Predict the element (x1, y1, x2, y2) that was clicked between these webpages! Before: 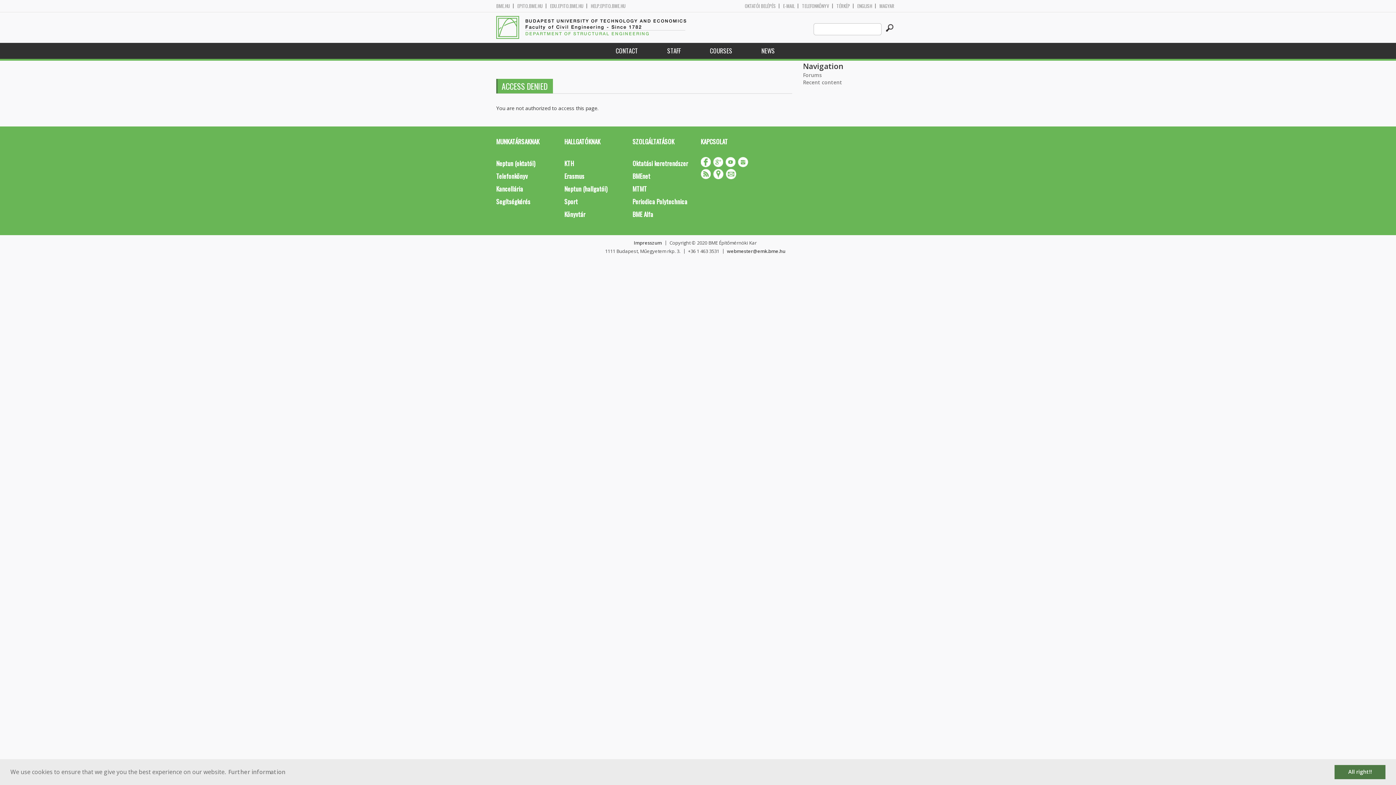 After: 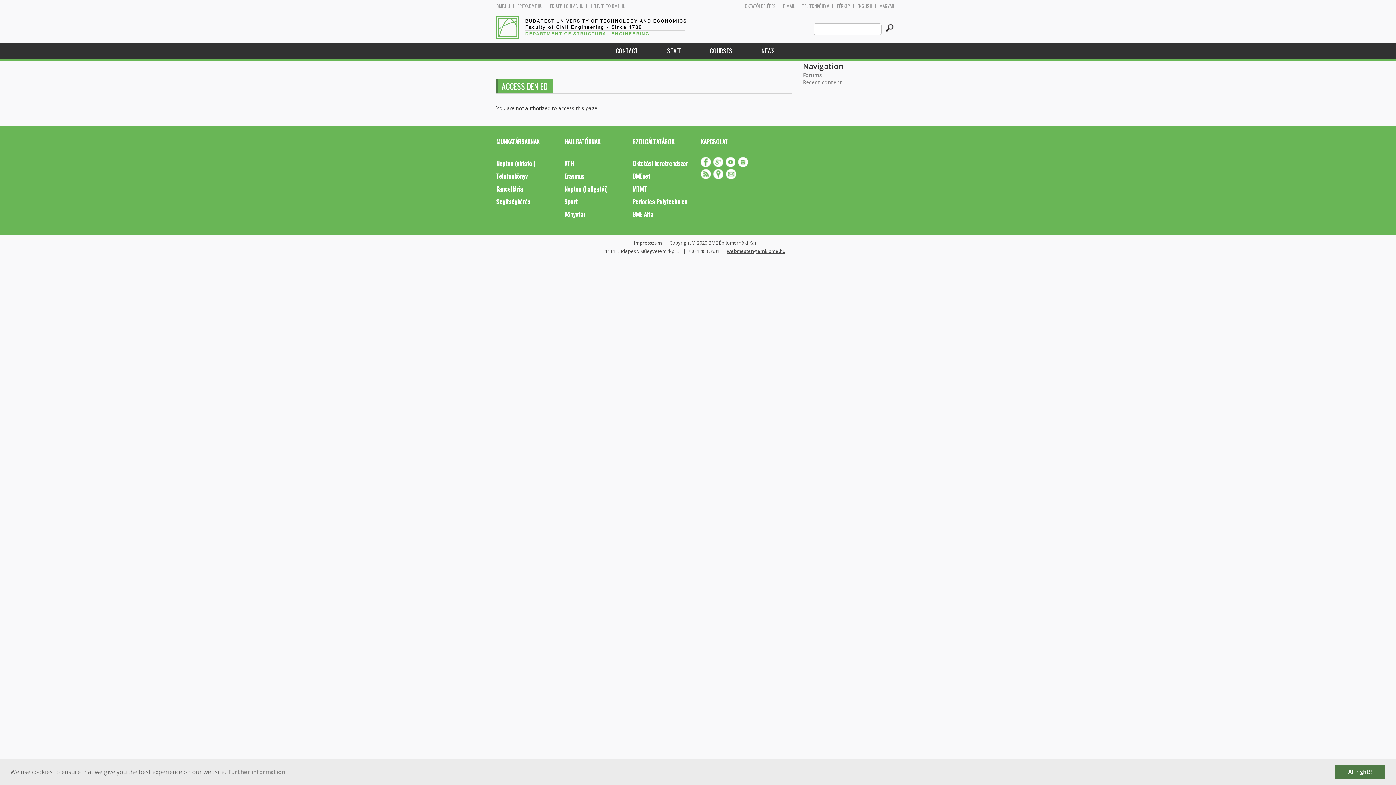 Action: label: webmester@emk.bme.hu bbox: (727, 248, 785, 254)